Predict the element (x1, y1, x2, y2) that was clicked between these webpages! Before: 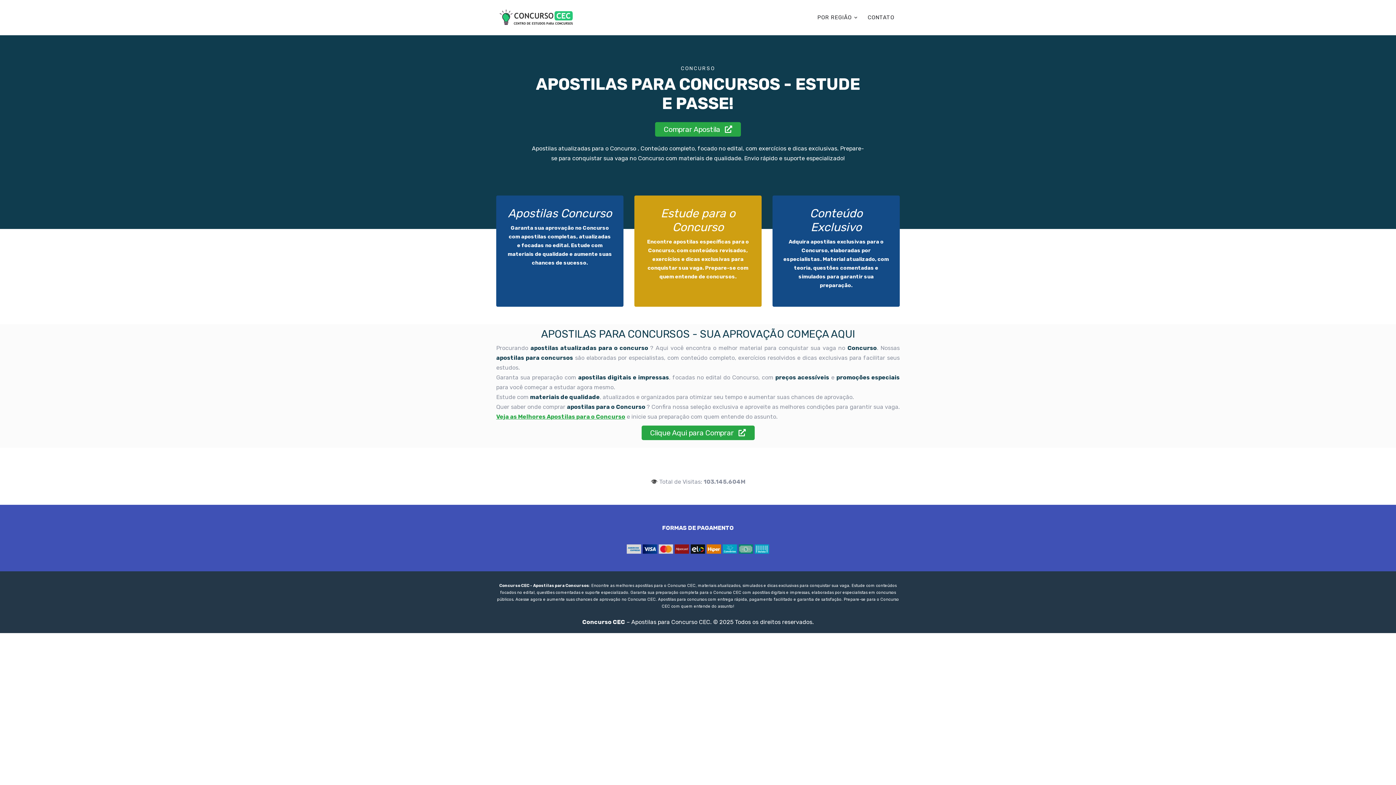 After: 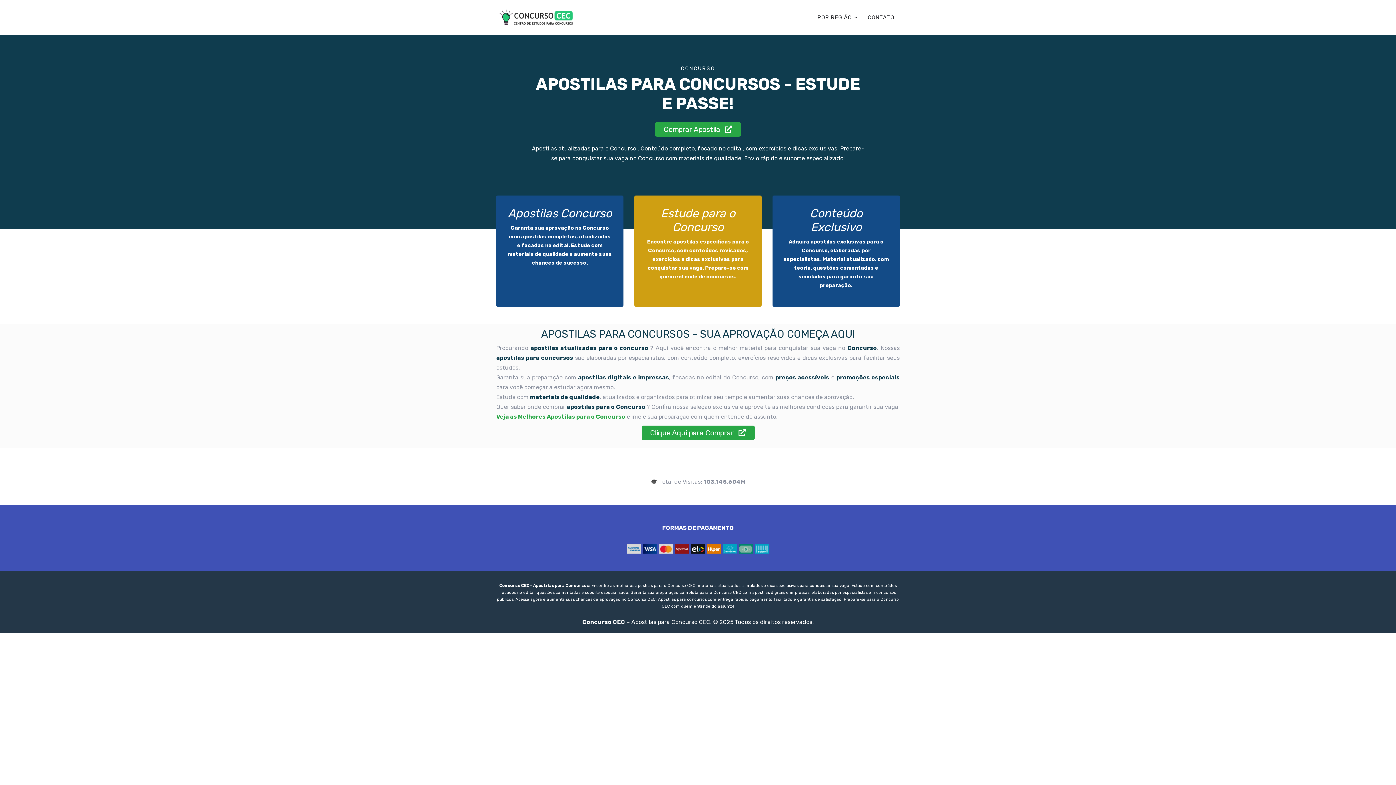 Action: bbox: (772, 195, 899, 306) label: Conteúdo Exclusivo

Adquira apostilas exclusivas para o Concurso, elaboradas por especialistas. Material atualizado, com teoria, questões comentadas e simulados para garantir sua preparação.